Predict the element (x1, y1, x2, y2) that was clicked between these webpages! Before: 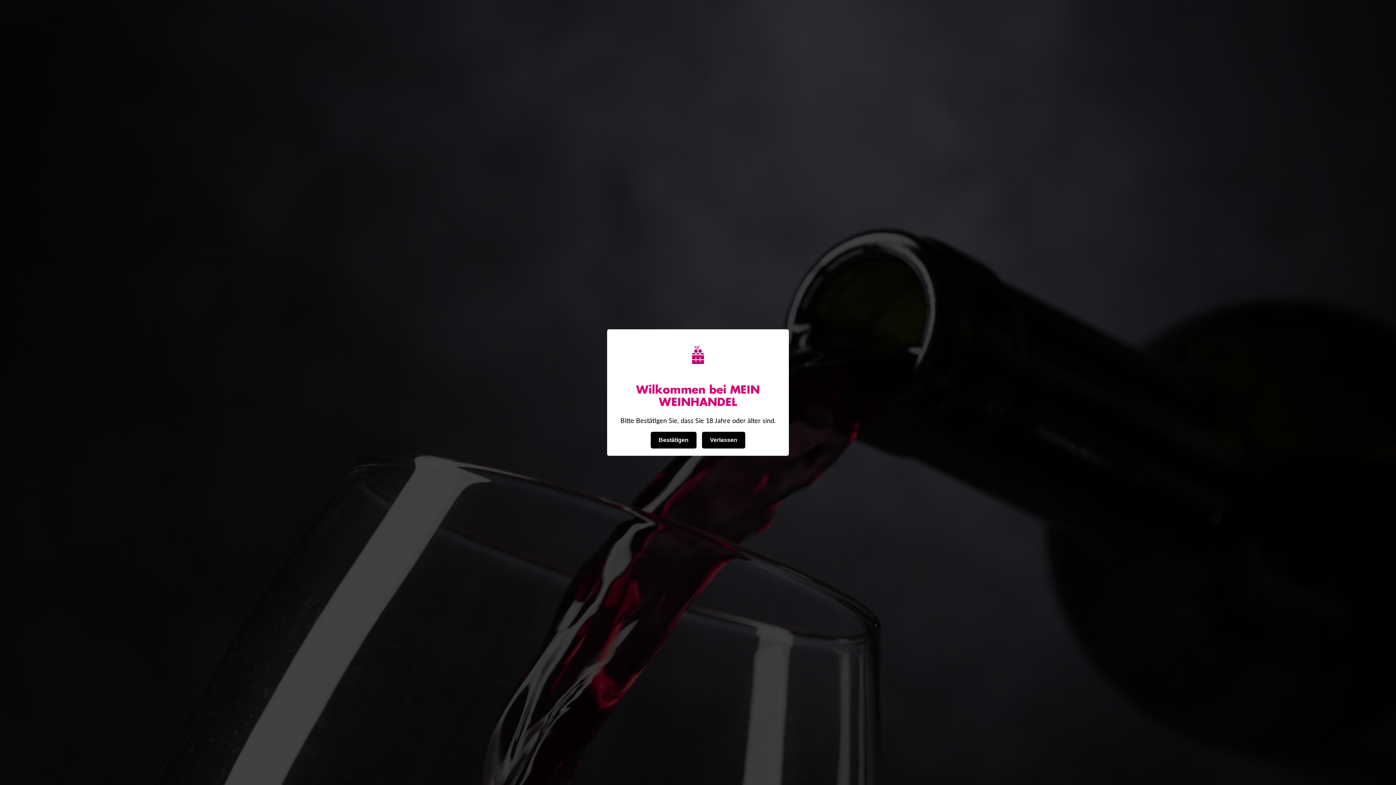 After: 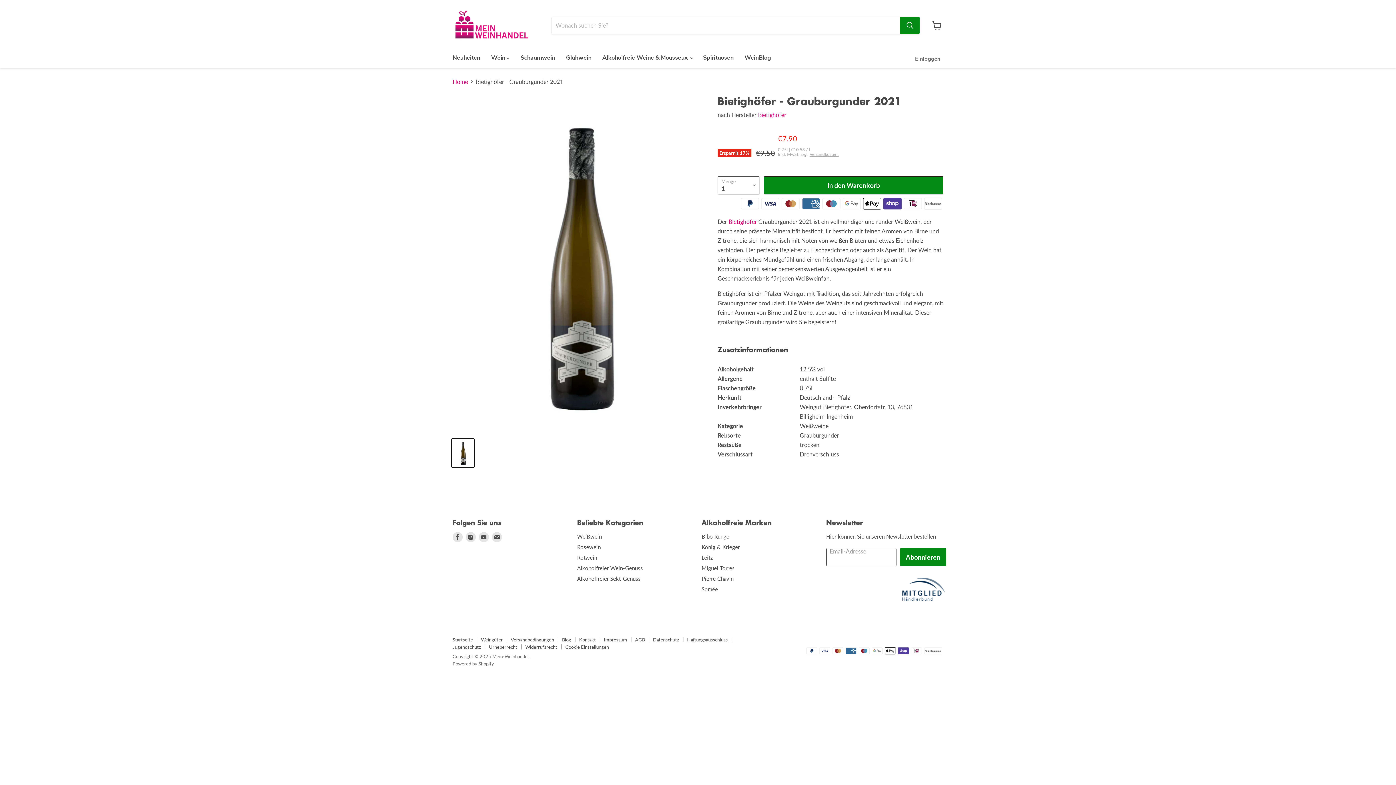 Action: label: Bestätigen bbox: (650, 431, 696, 448)